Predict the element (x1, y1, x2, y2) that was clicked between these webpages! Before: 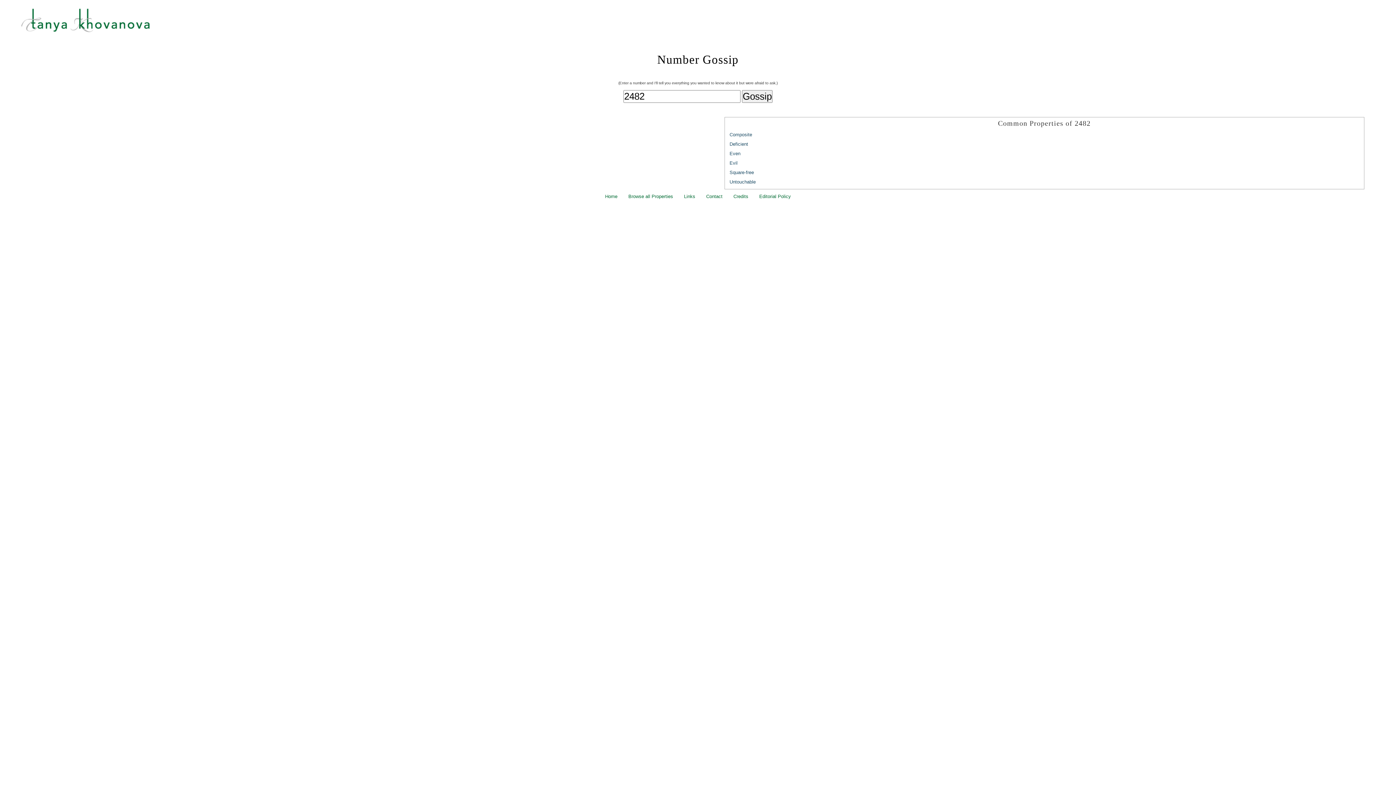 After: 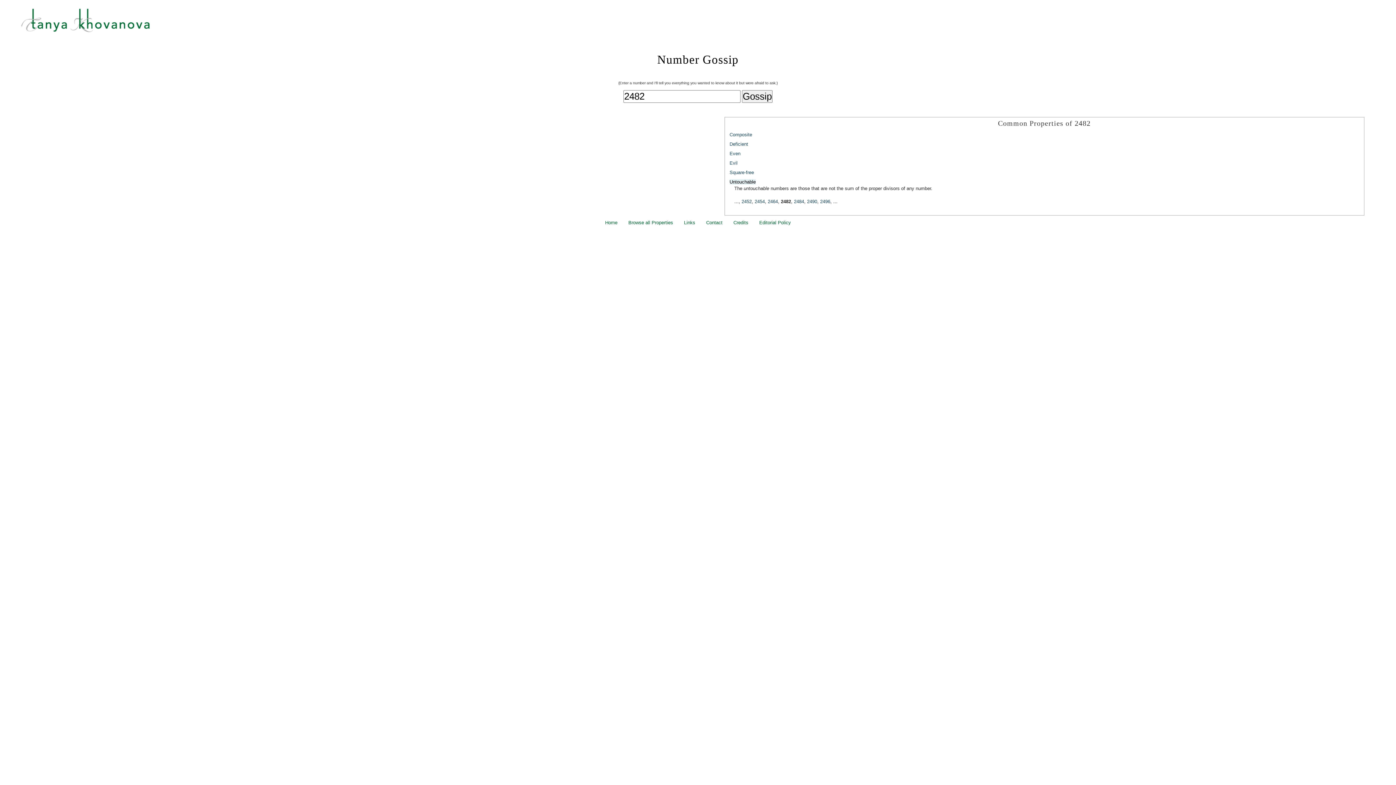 Action: label: Untouchable bbox: (729, 179, 755, 184)